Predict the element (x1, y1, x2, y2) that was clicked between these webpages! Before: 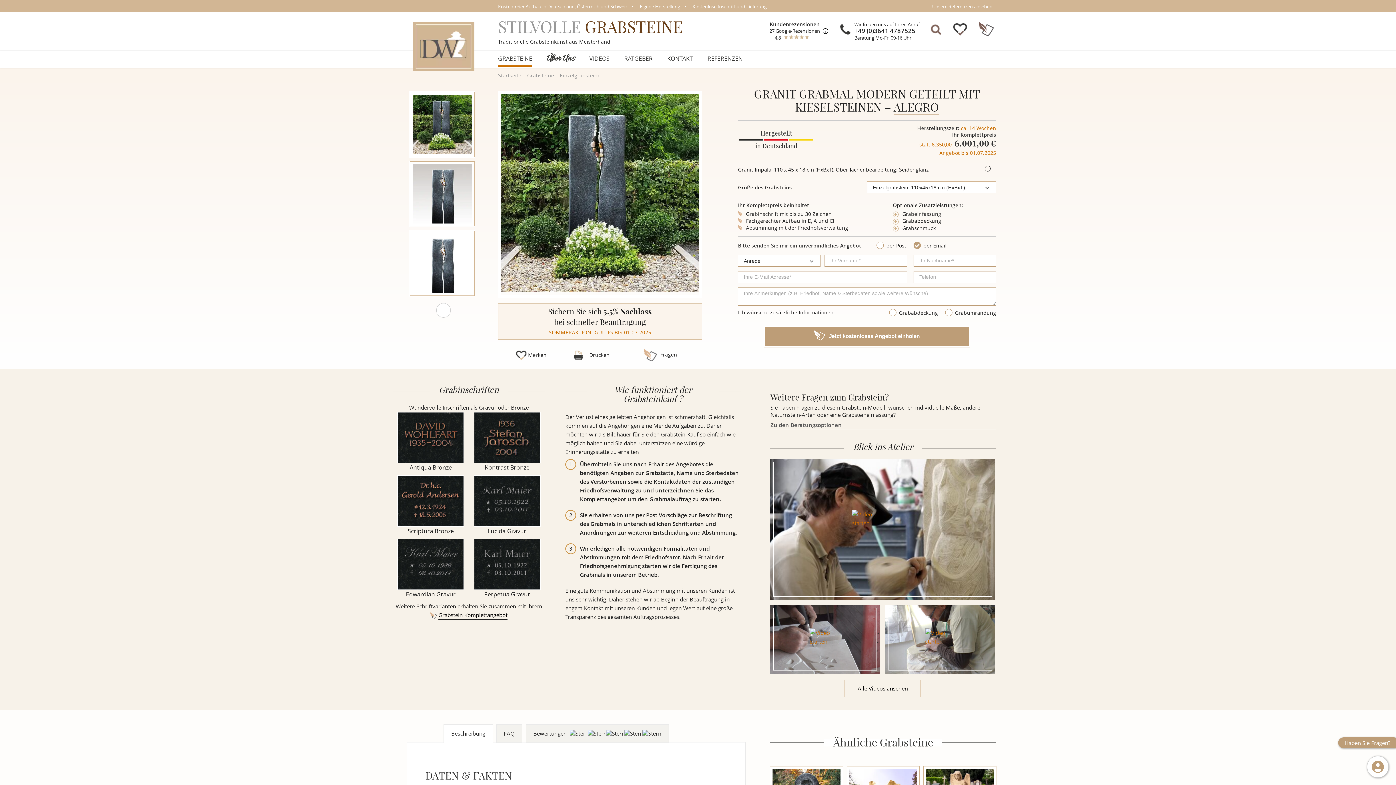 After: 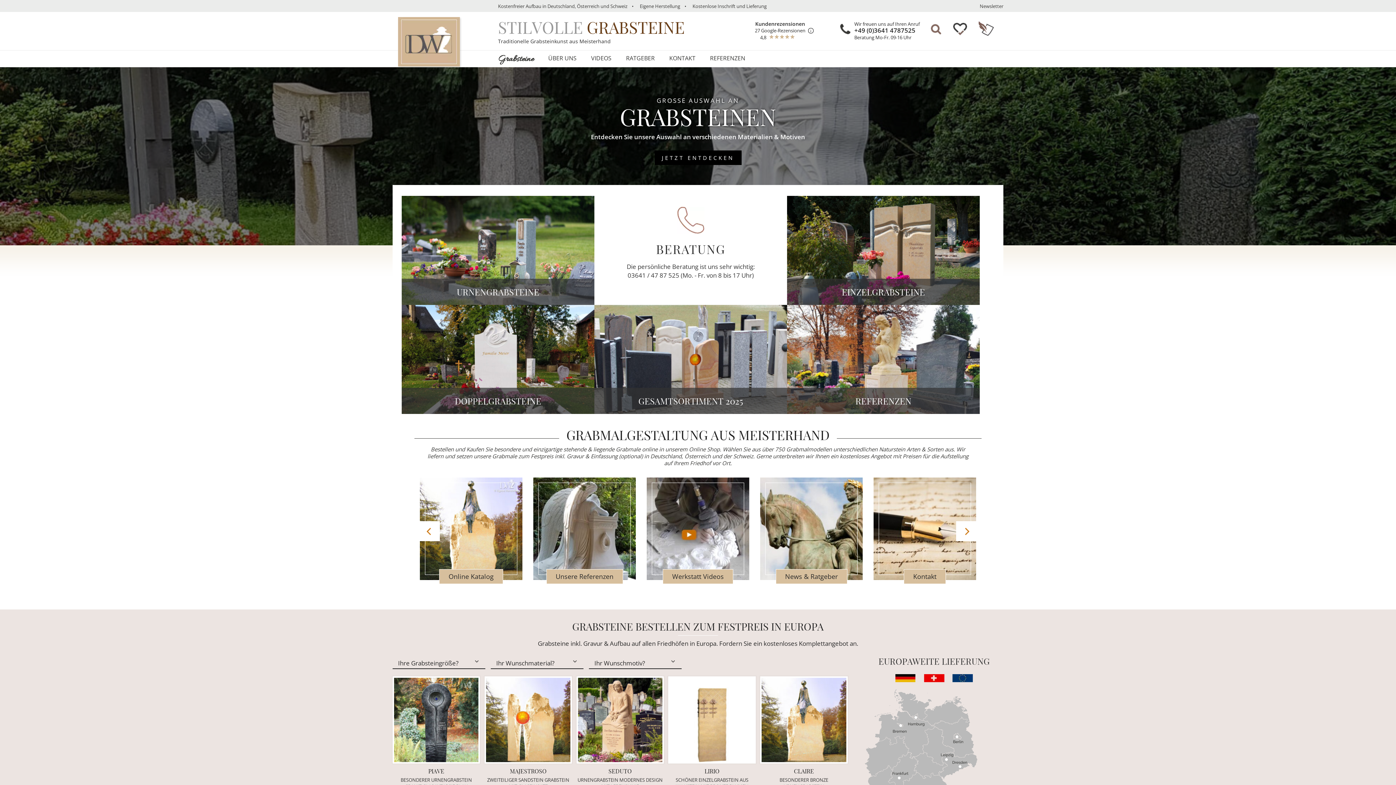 Action: label: Startseite bbox: (498, 72, 521, 78)